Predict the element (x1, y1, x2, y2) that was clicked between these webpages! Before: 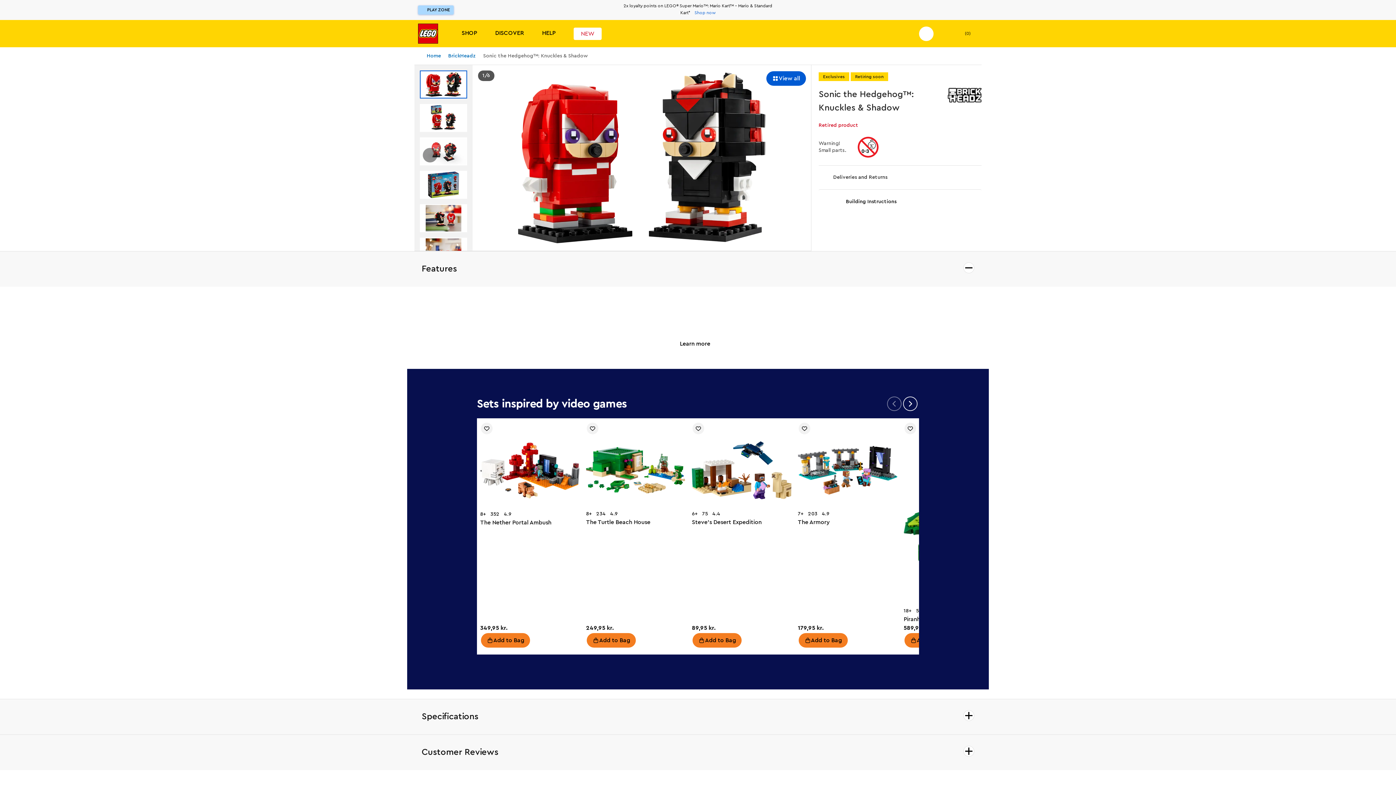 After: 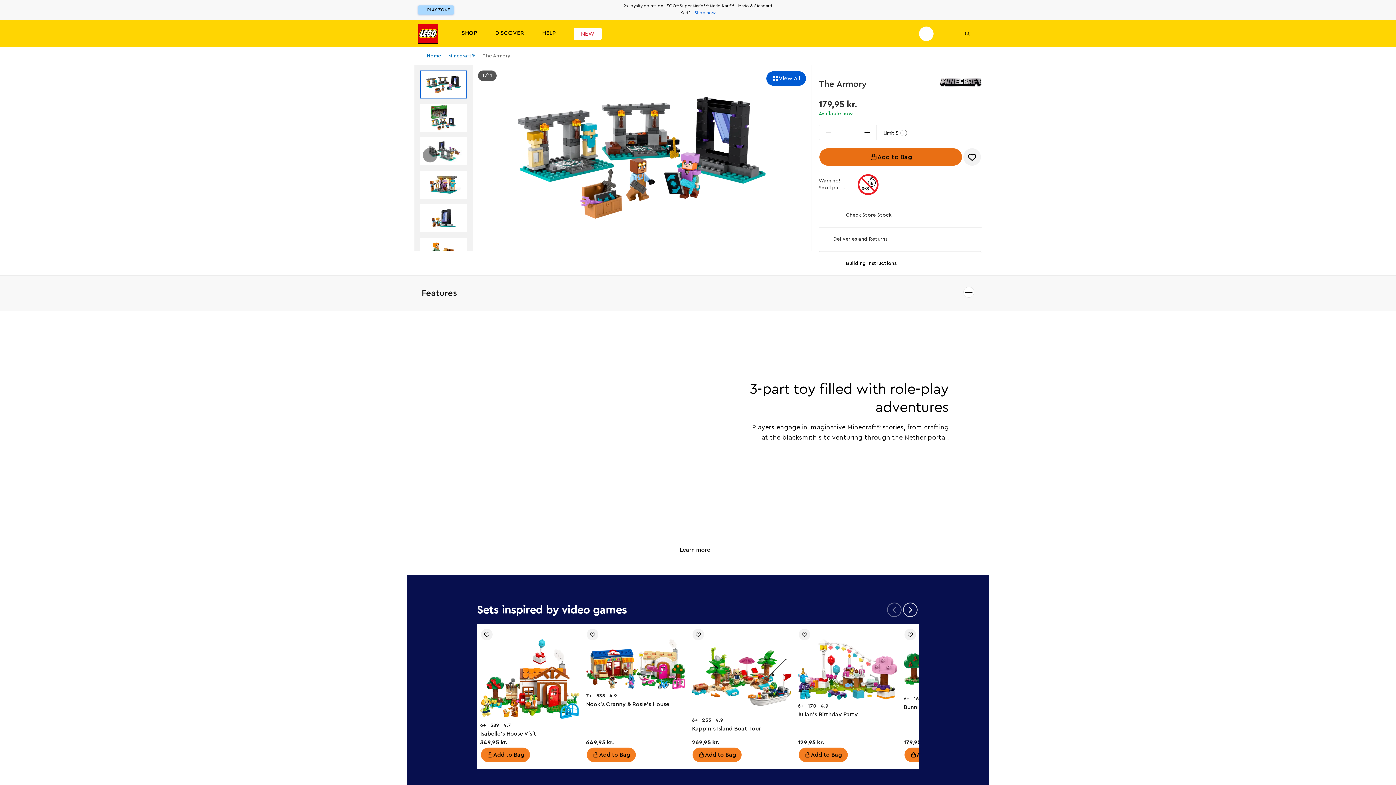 Action: bbox: (798, 433, 897, 510) label: The Armory